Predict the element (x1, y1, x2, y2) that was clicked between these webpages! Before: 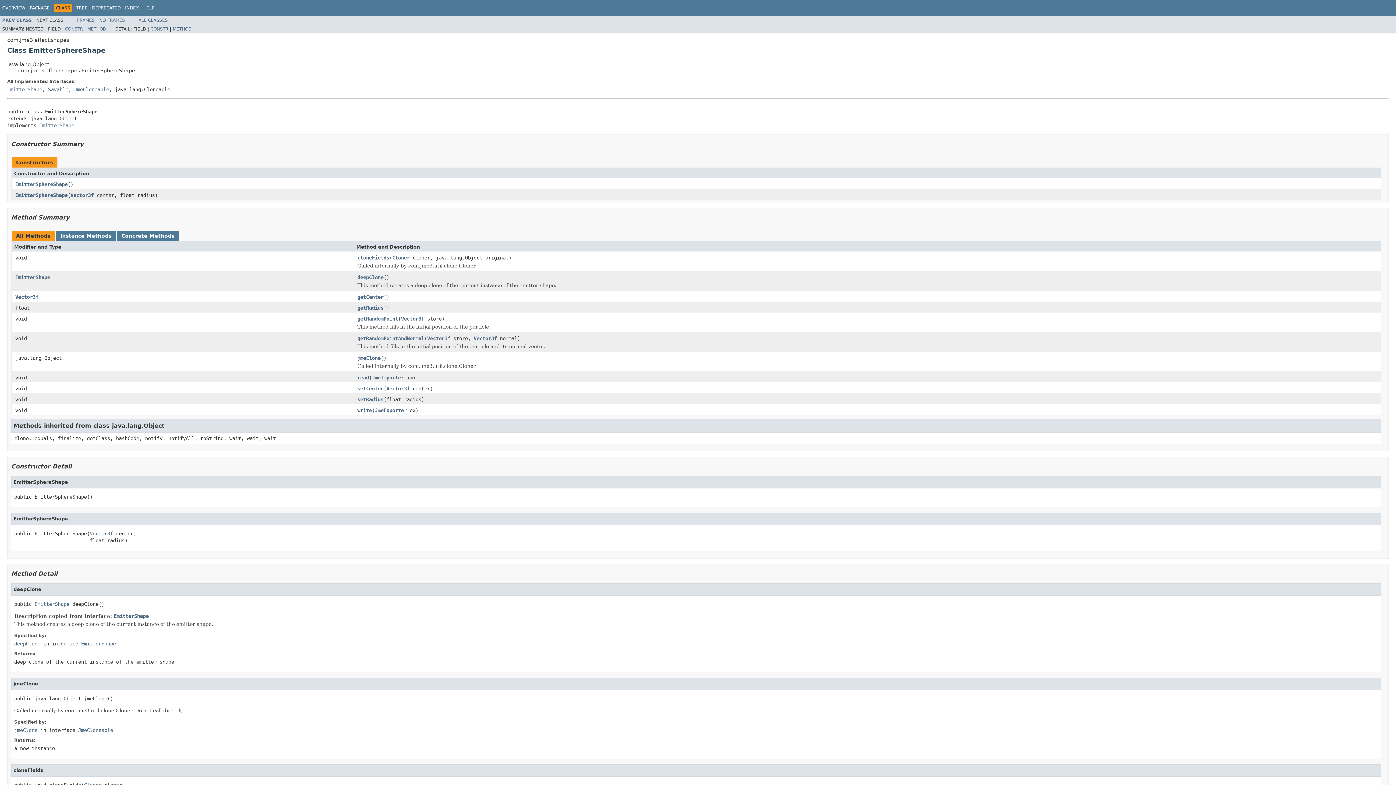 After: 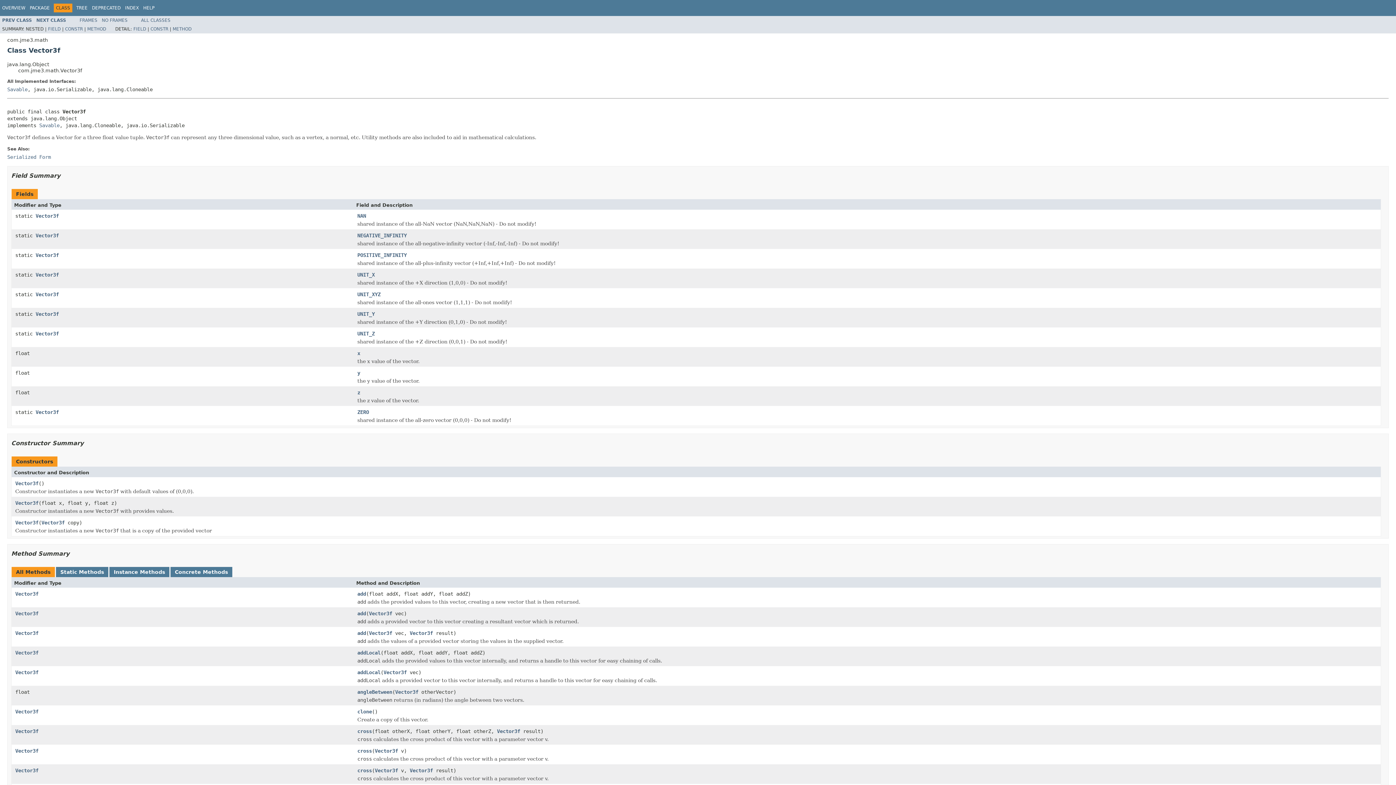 Action: label: Vector3f bbox: (401, 315, 424, 322)